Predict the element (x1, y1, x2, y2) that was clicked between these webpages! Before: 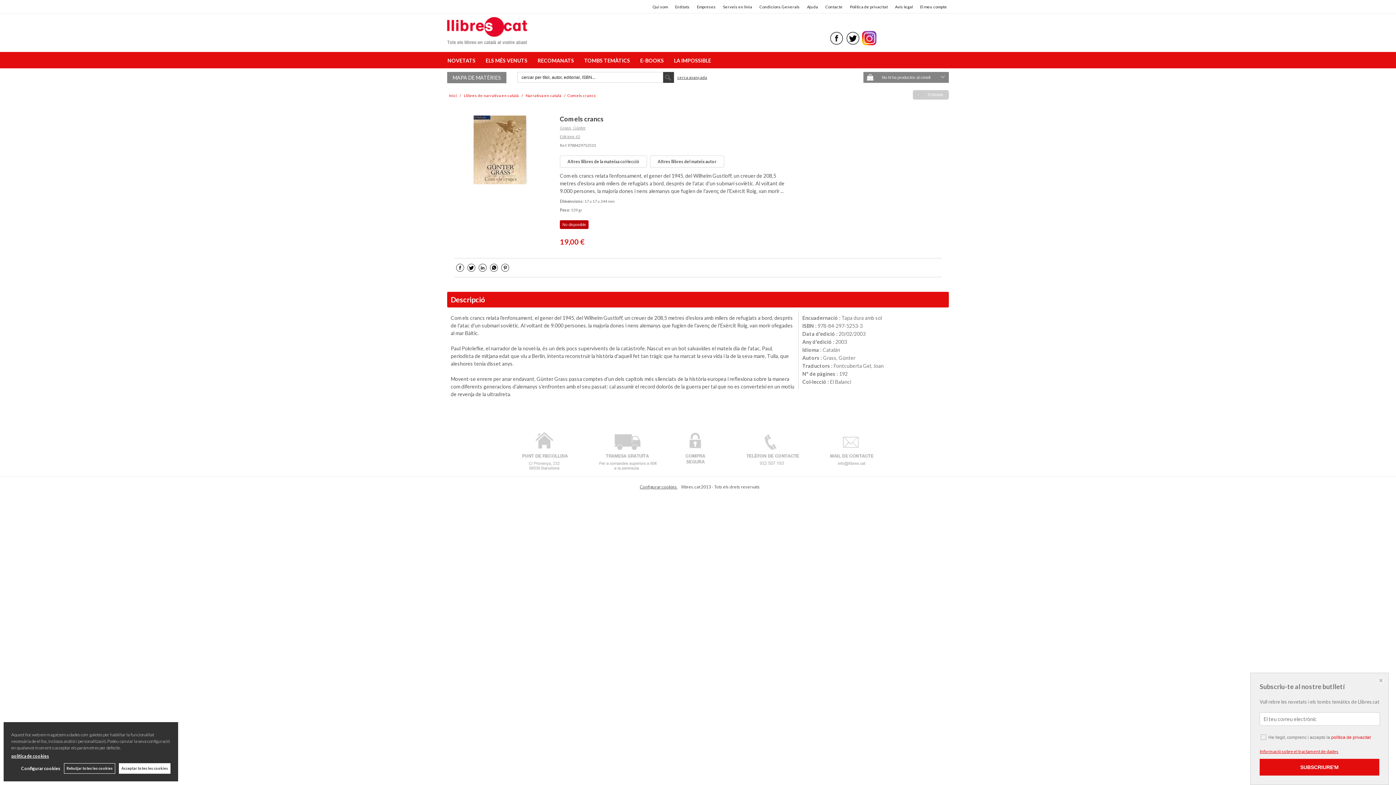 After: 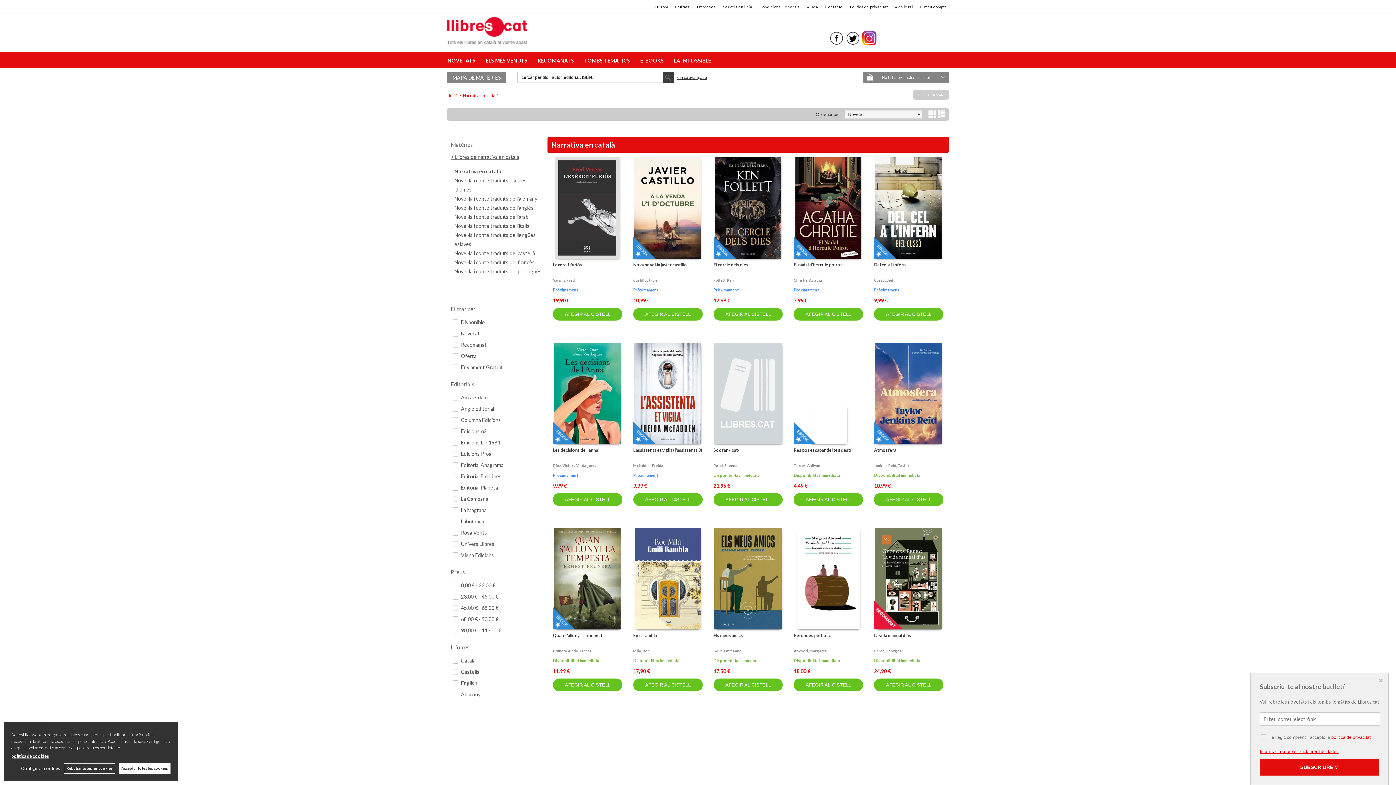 Action: bbox: (524, 90, 562, 101) label: Narrativa en català